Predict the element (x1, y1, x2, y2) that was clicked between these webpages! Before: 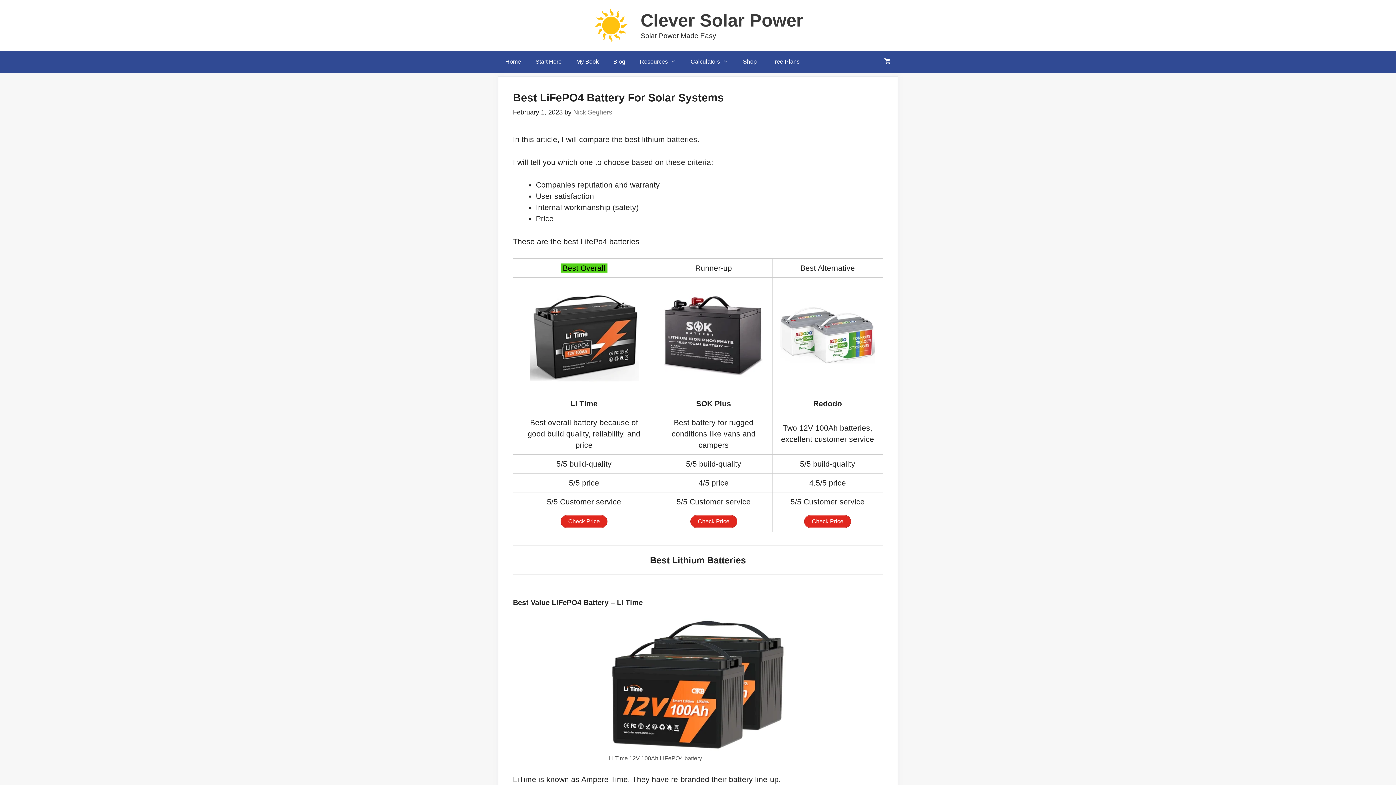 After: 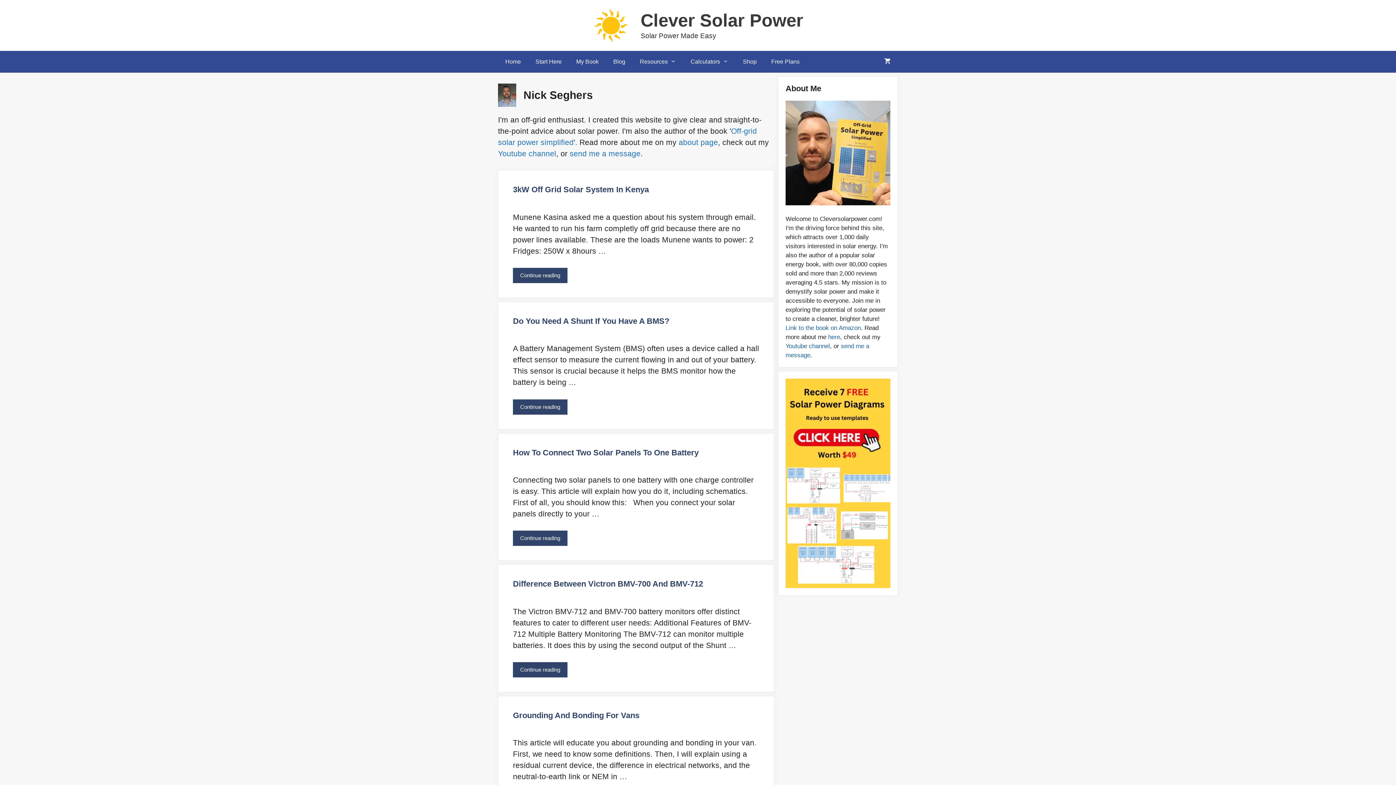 Action: label: Nick Seghers bbox: (573, 108, 612, 115)